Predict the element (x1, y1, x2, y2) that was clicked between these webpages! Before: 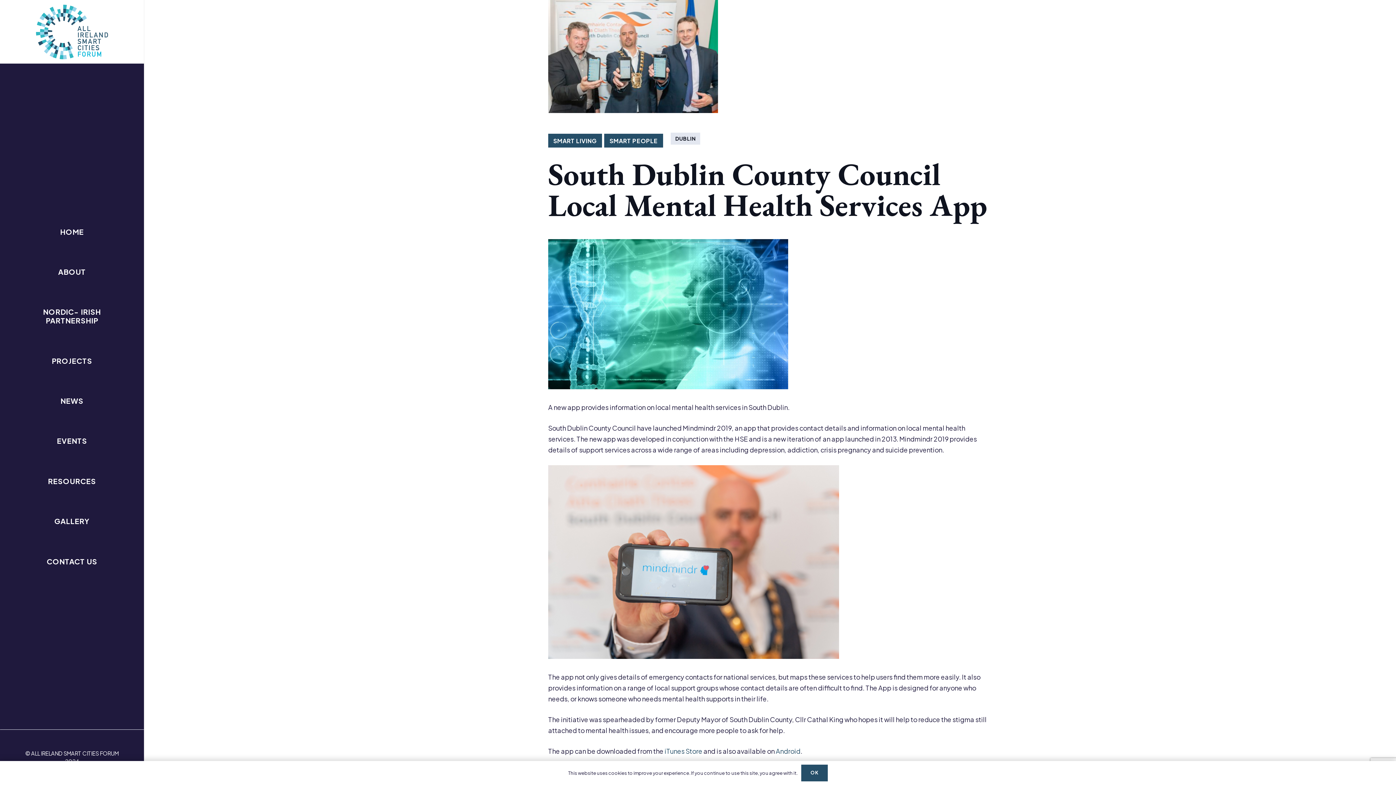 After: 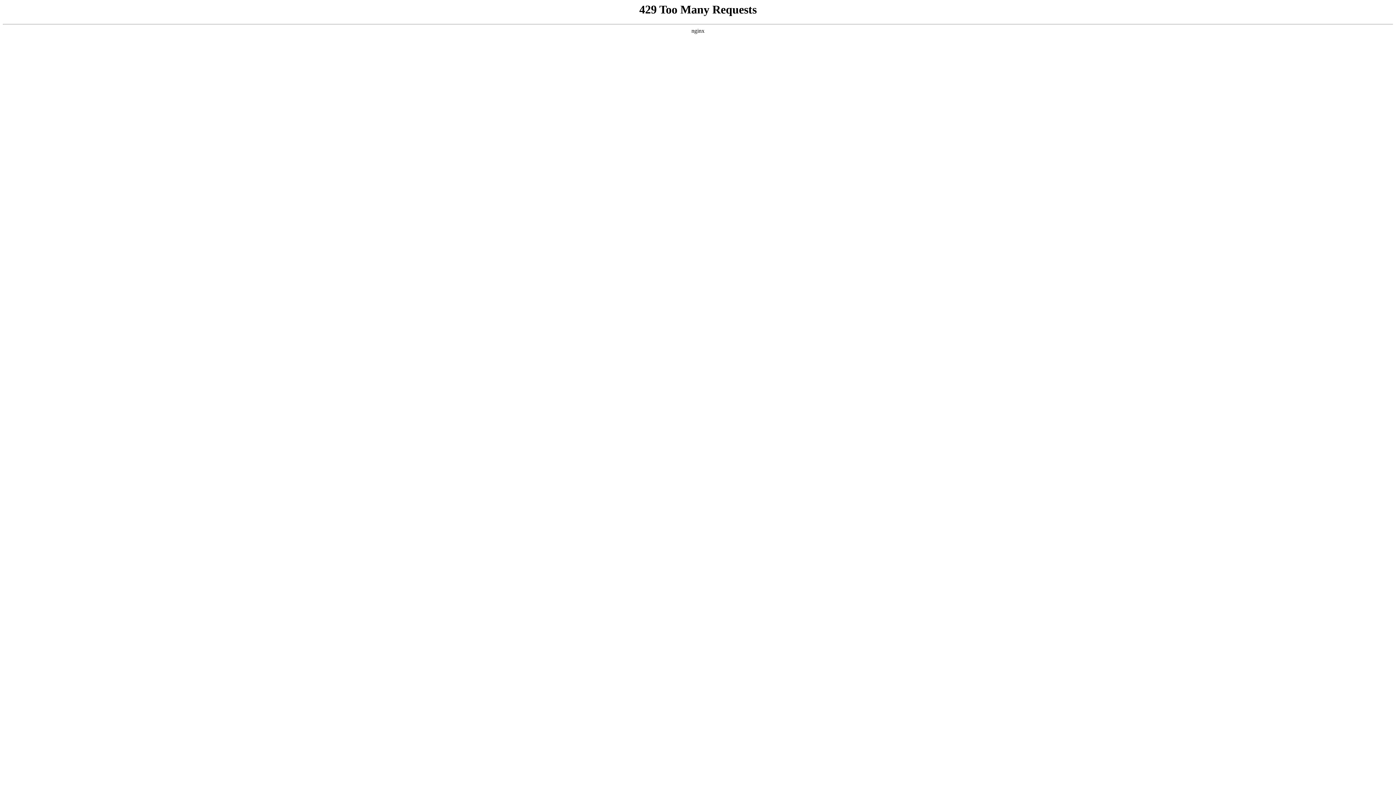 Action: bbox: (13, 421, 130, 461) label: EVENTS